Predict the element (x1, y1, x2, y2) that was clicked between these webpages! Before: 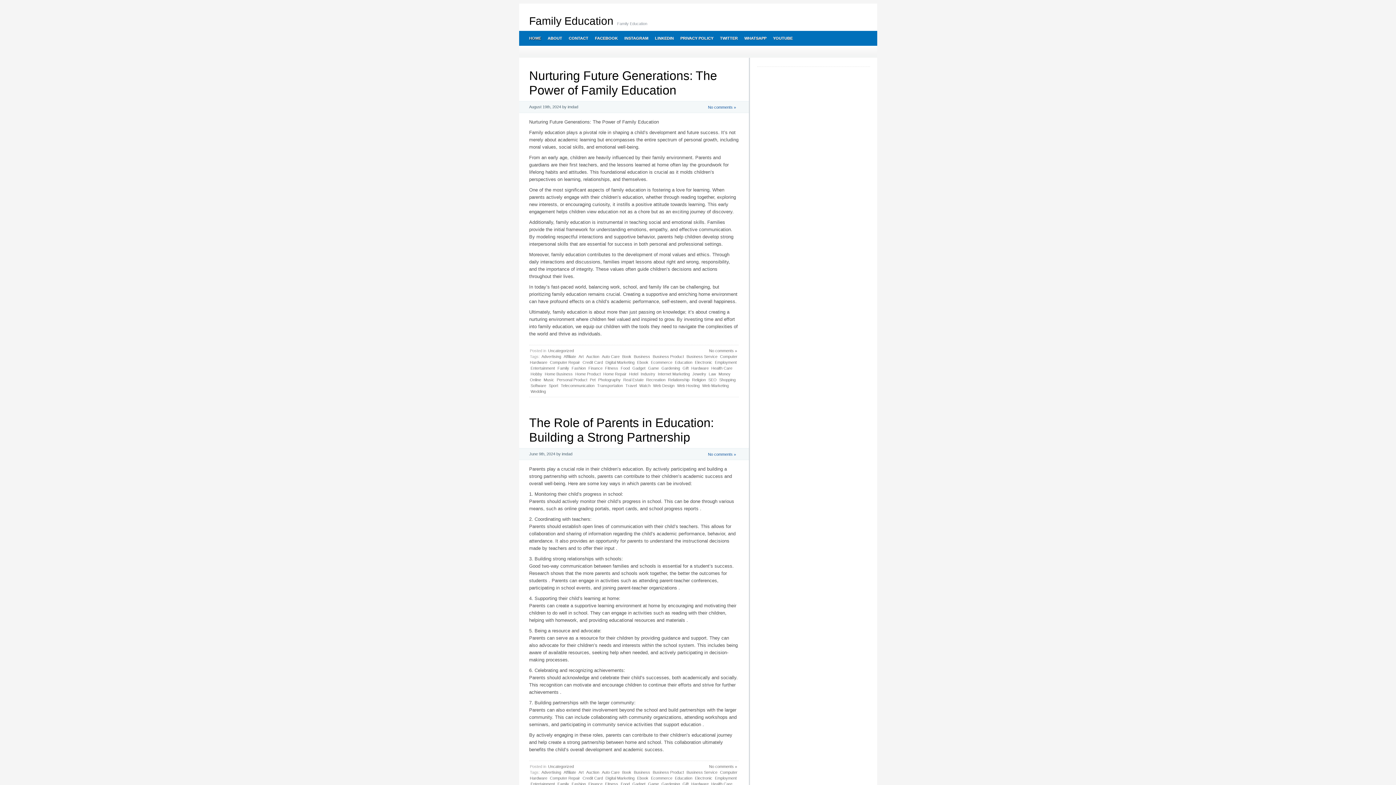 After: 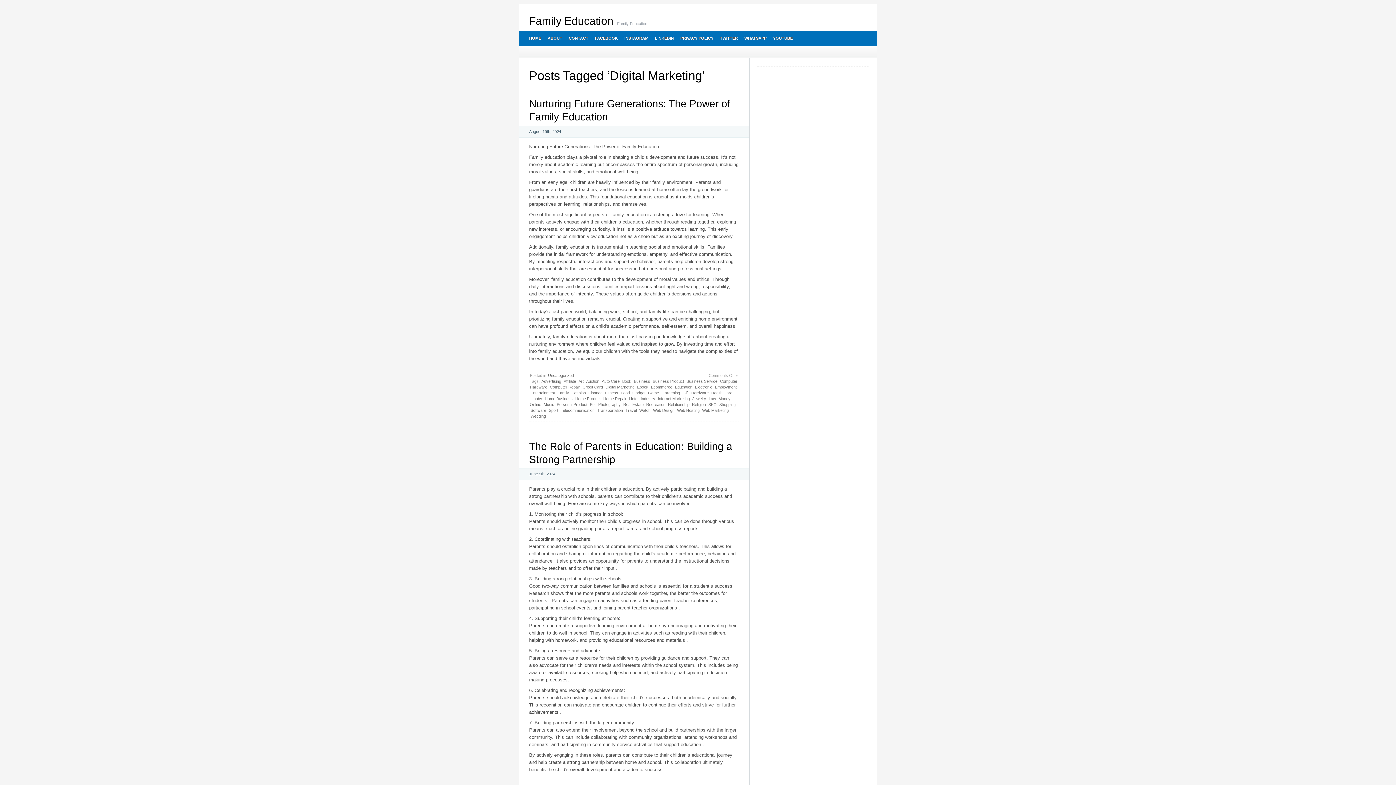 Action: label: Digital Marketing bbox: (604, 775, 635, 781)